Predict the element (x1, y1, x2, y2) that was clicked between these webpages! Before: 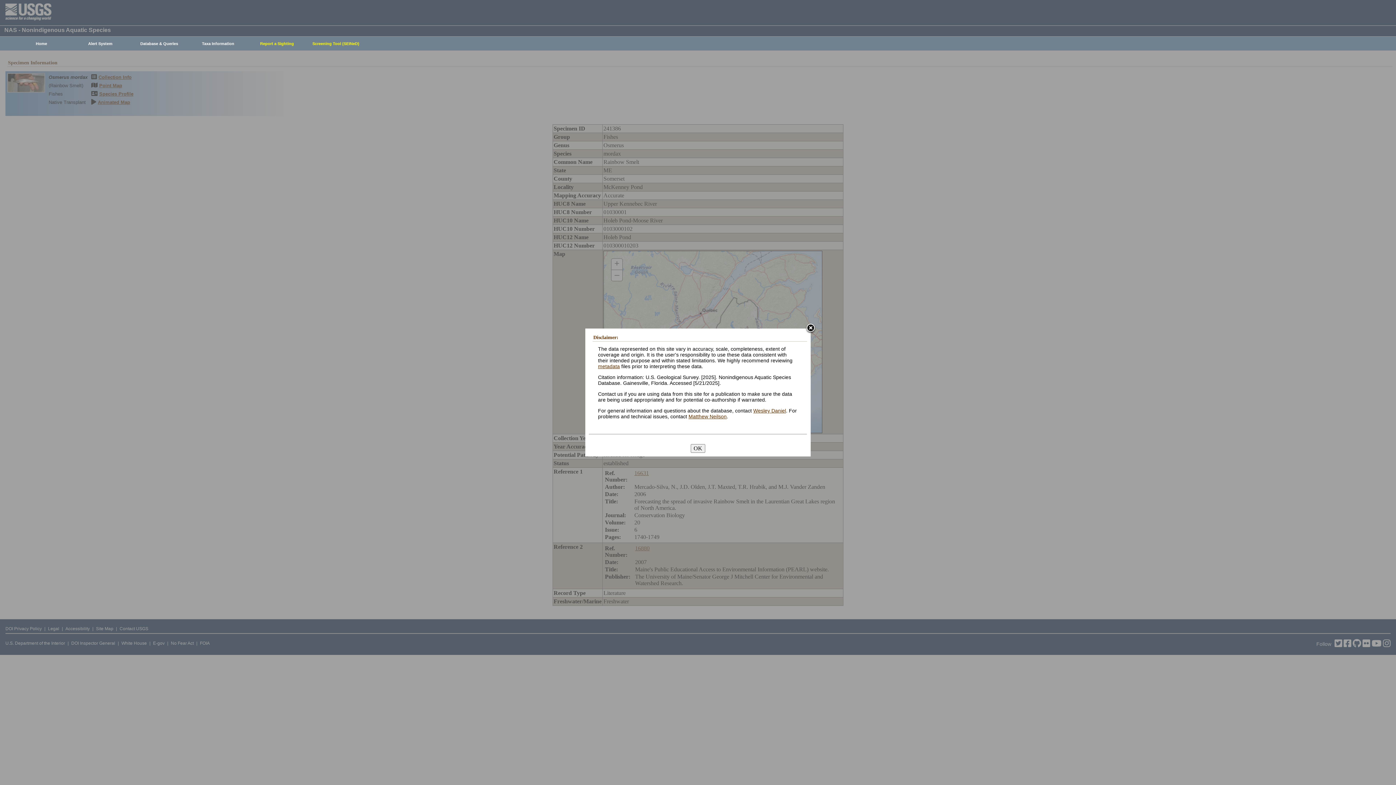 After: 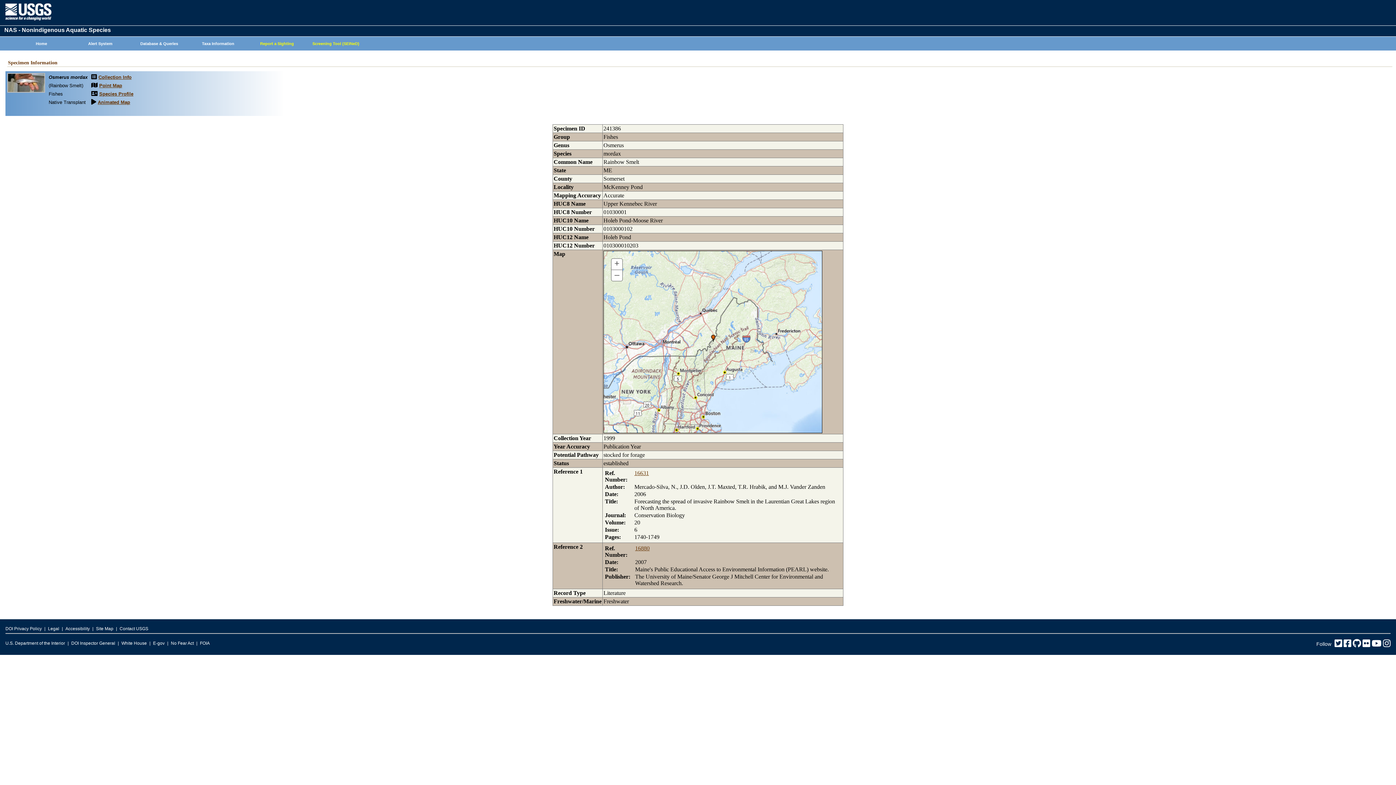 Action: bbox: (805, 323, 816, 334)